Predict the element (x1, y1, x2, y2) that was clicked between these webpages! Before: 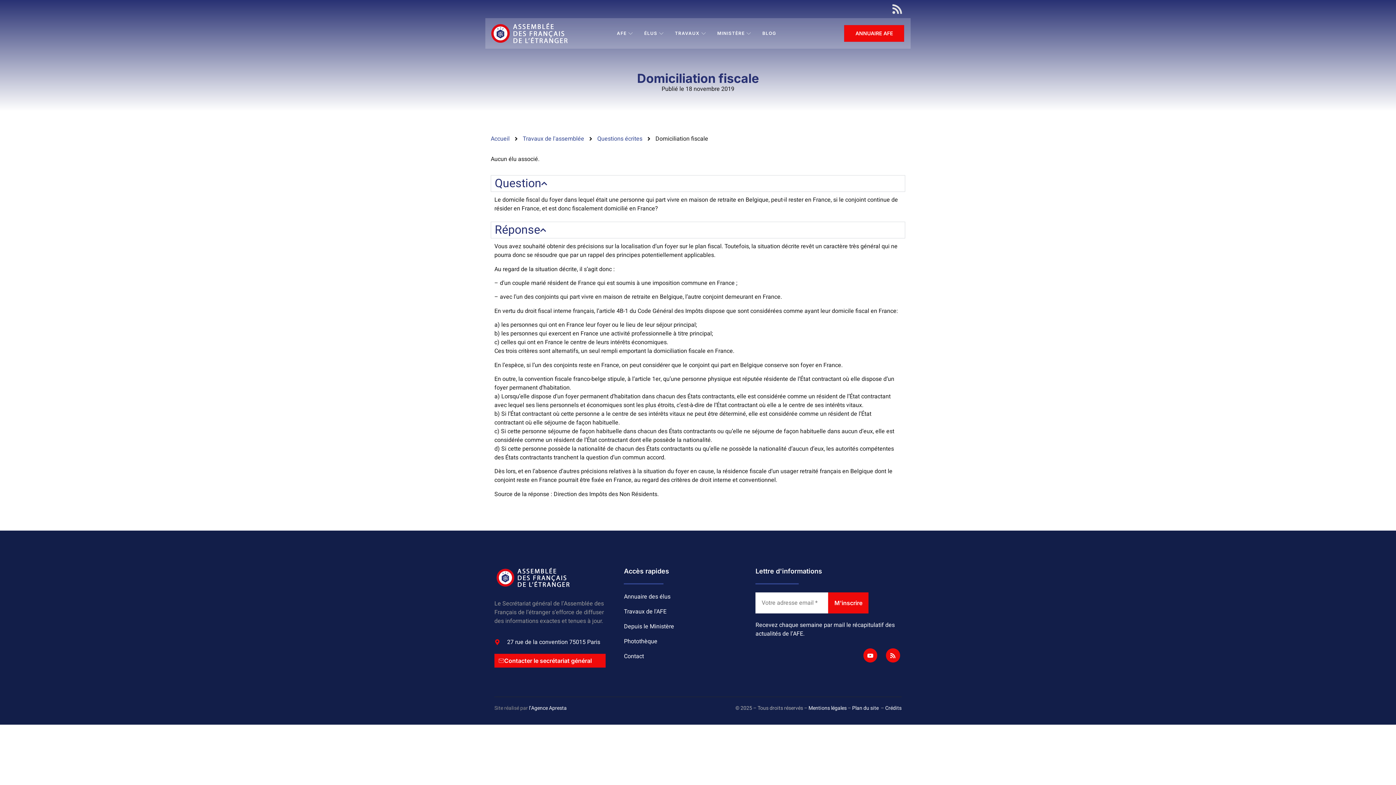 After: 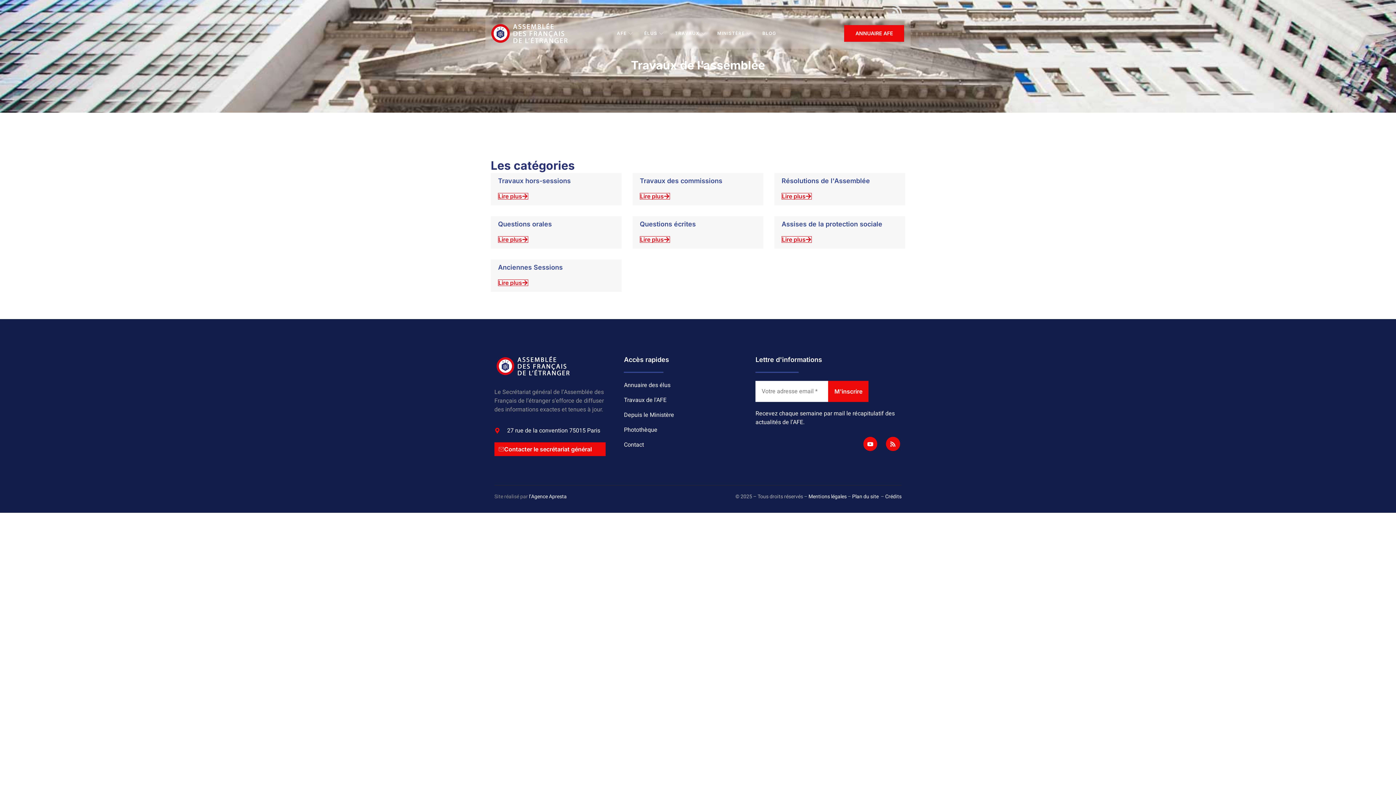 Action: label: Travaux de l'assemblée bbox: (522, 134, 584, 143)